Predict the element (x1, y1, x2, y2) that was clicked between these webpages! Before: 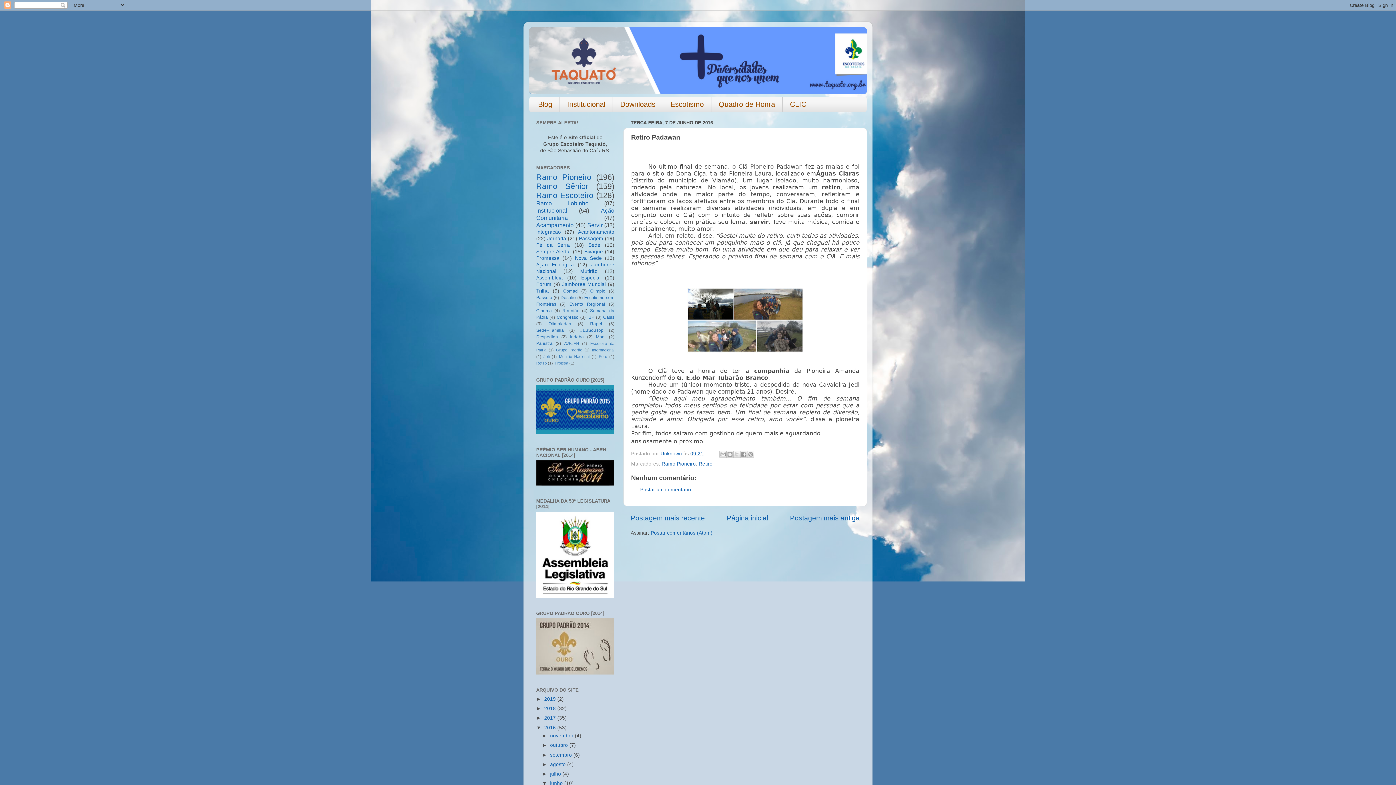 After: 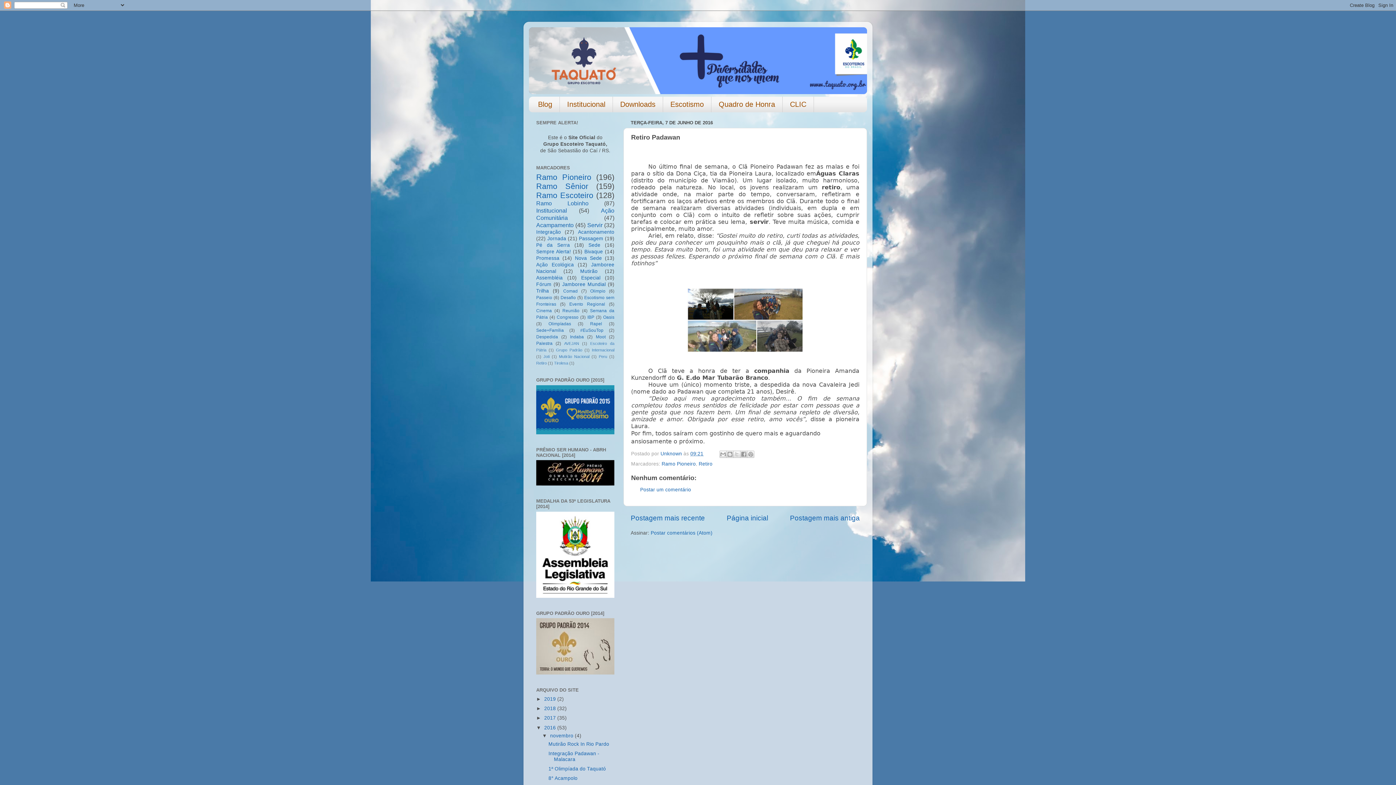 Action: label: ►   bbox: (542, 733, 550, 739)